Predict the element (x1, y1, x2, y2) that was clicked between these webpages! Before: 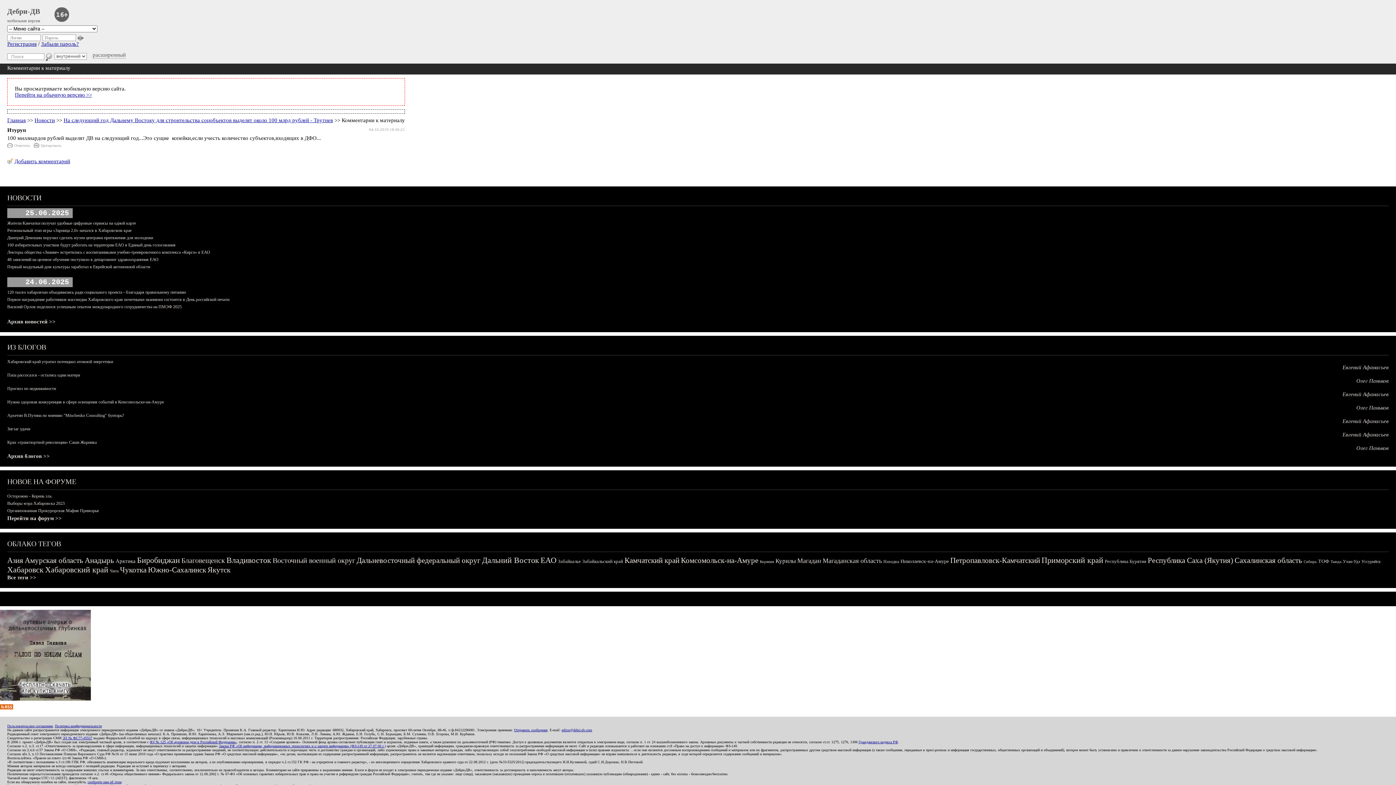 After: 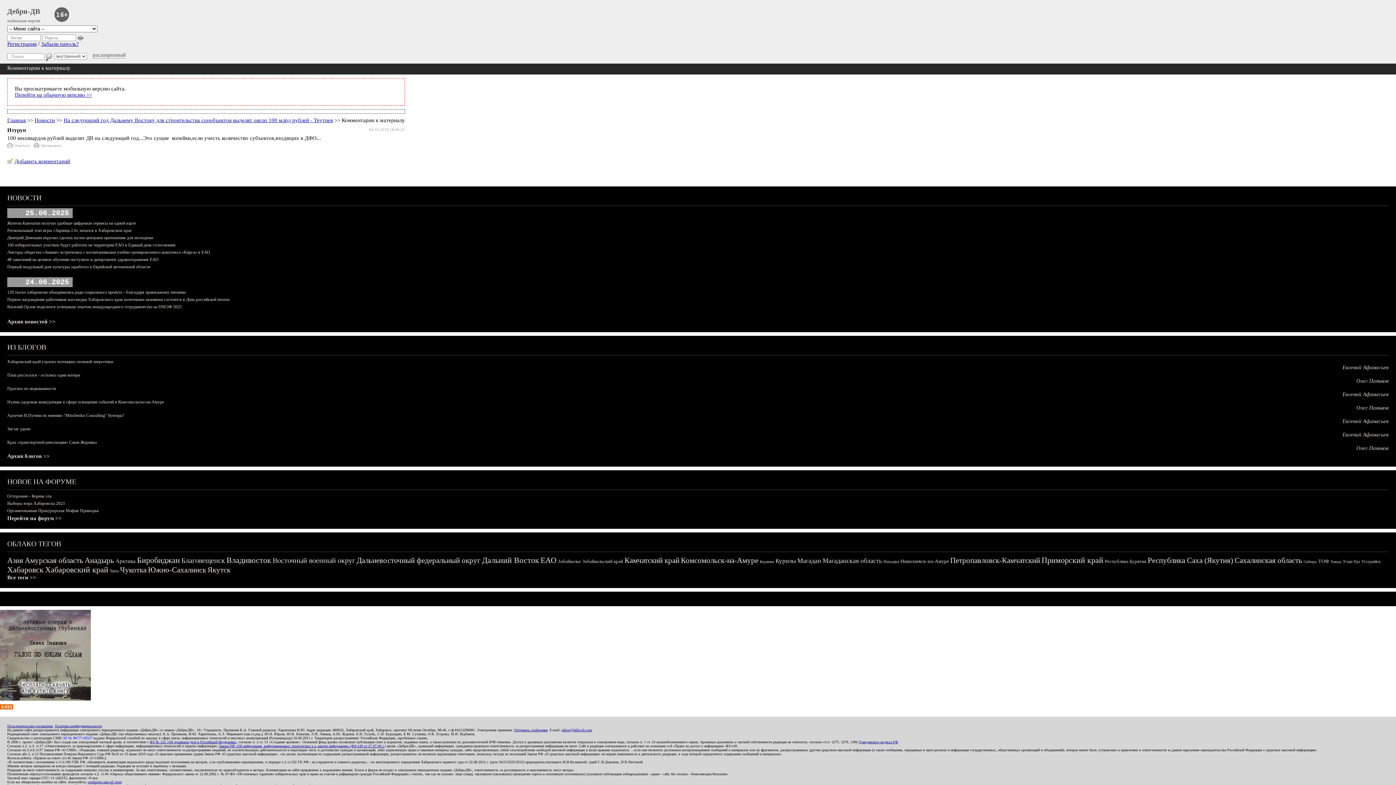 Action: label: ЭЛ № ФС77-45537 bbox: (62, 736, 92, 740)